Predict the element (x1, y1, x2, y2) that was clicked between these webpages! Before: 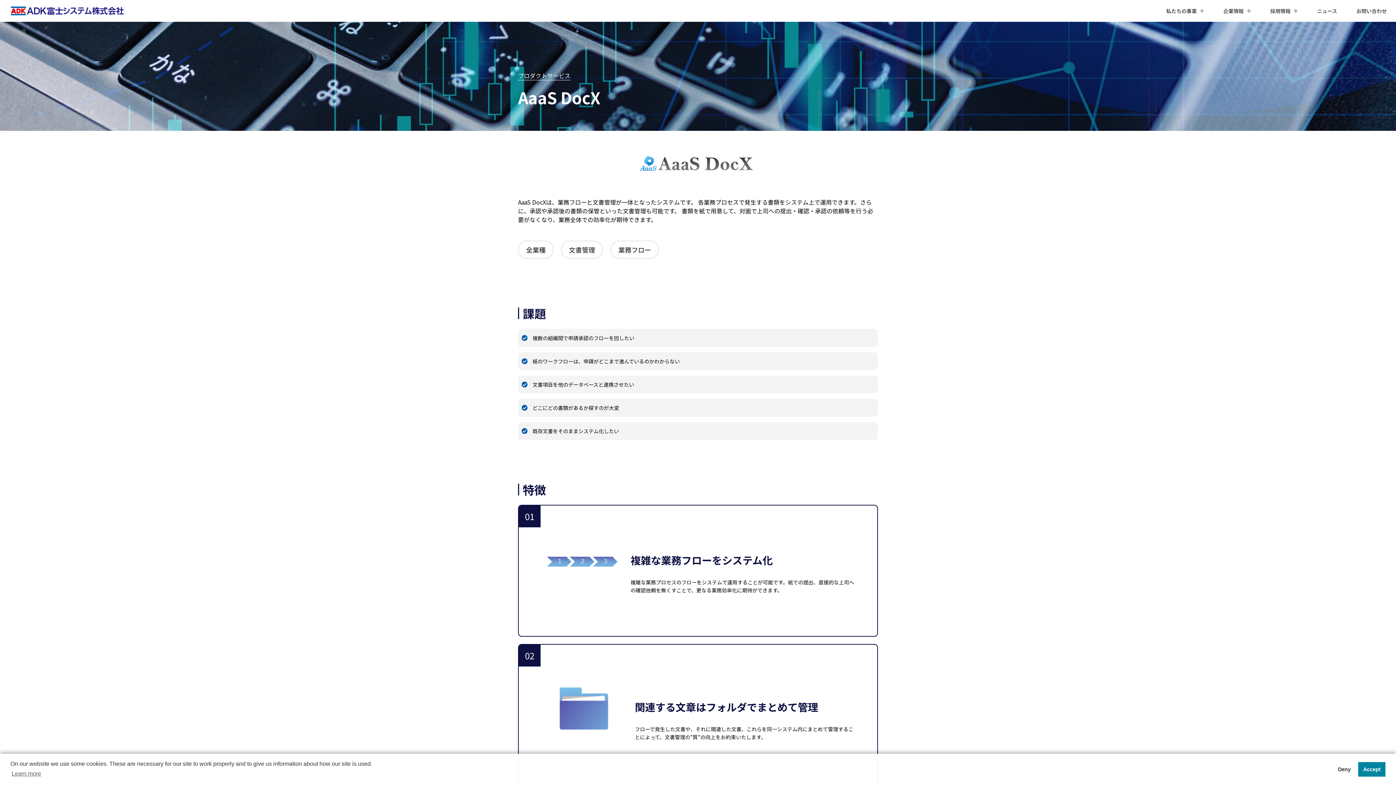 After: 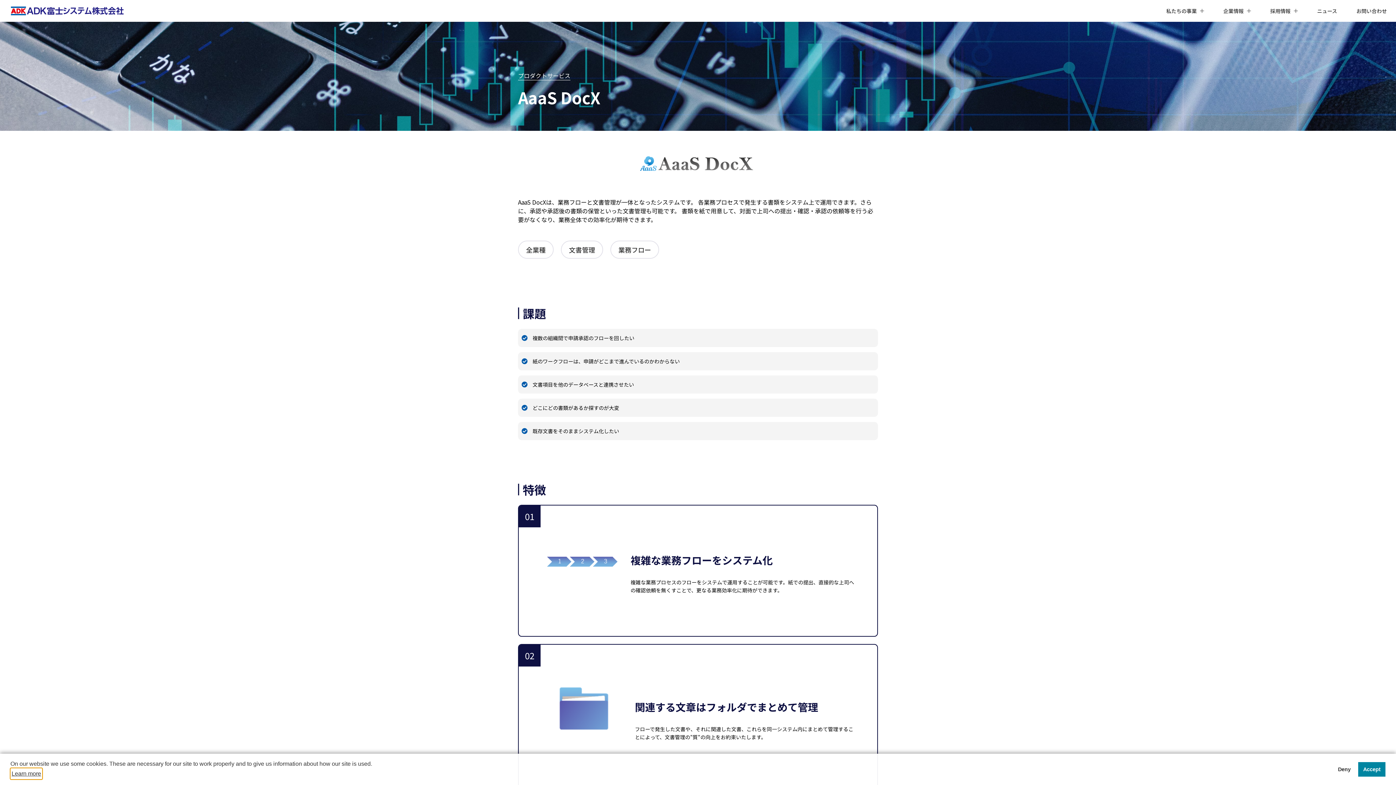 Action: label: learn more about cookies bbox: (10, 768, 42, 779)